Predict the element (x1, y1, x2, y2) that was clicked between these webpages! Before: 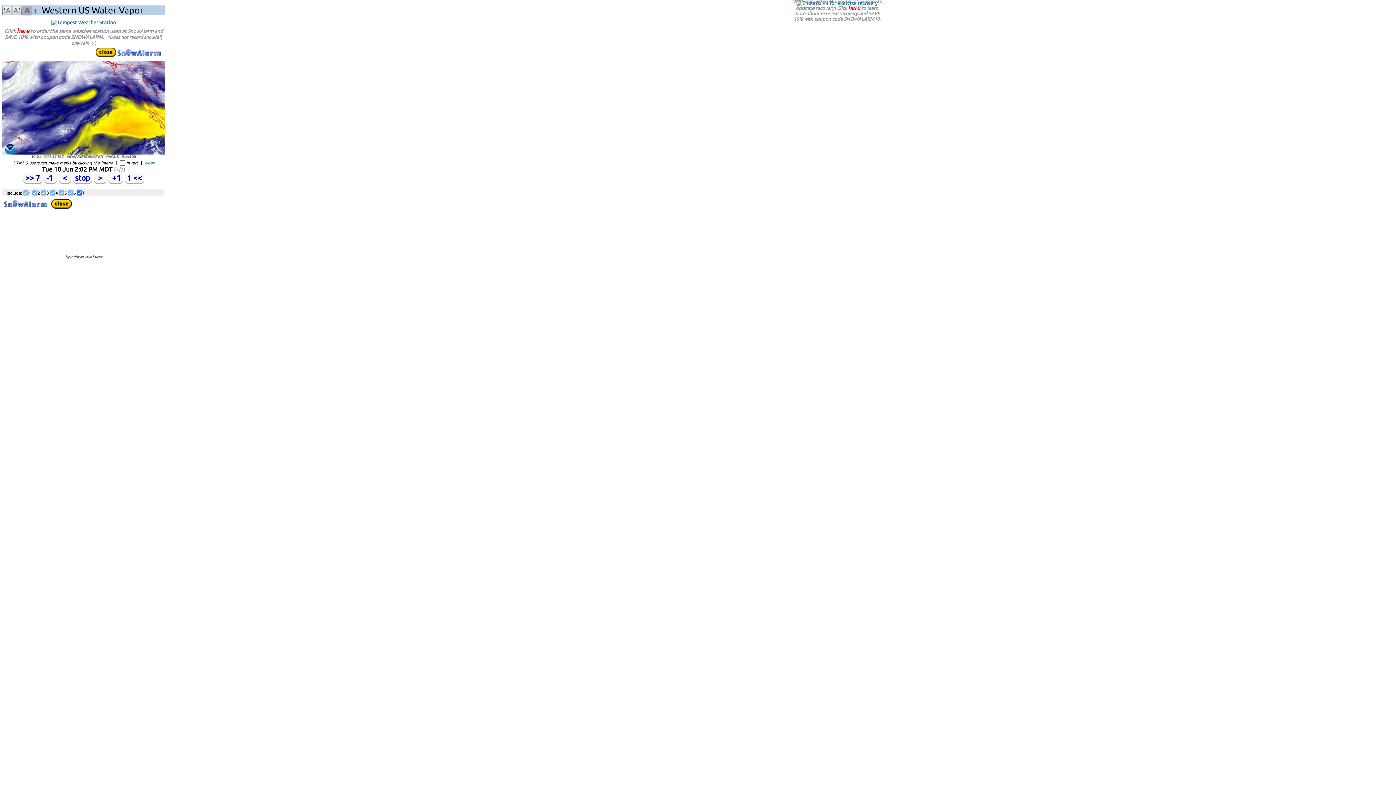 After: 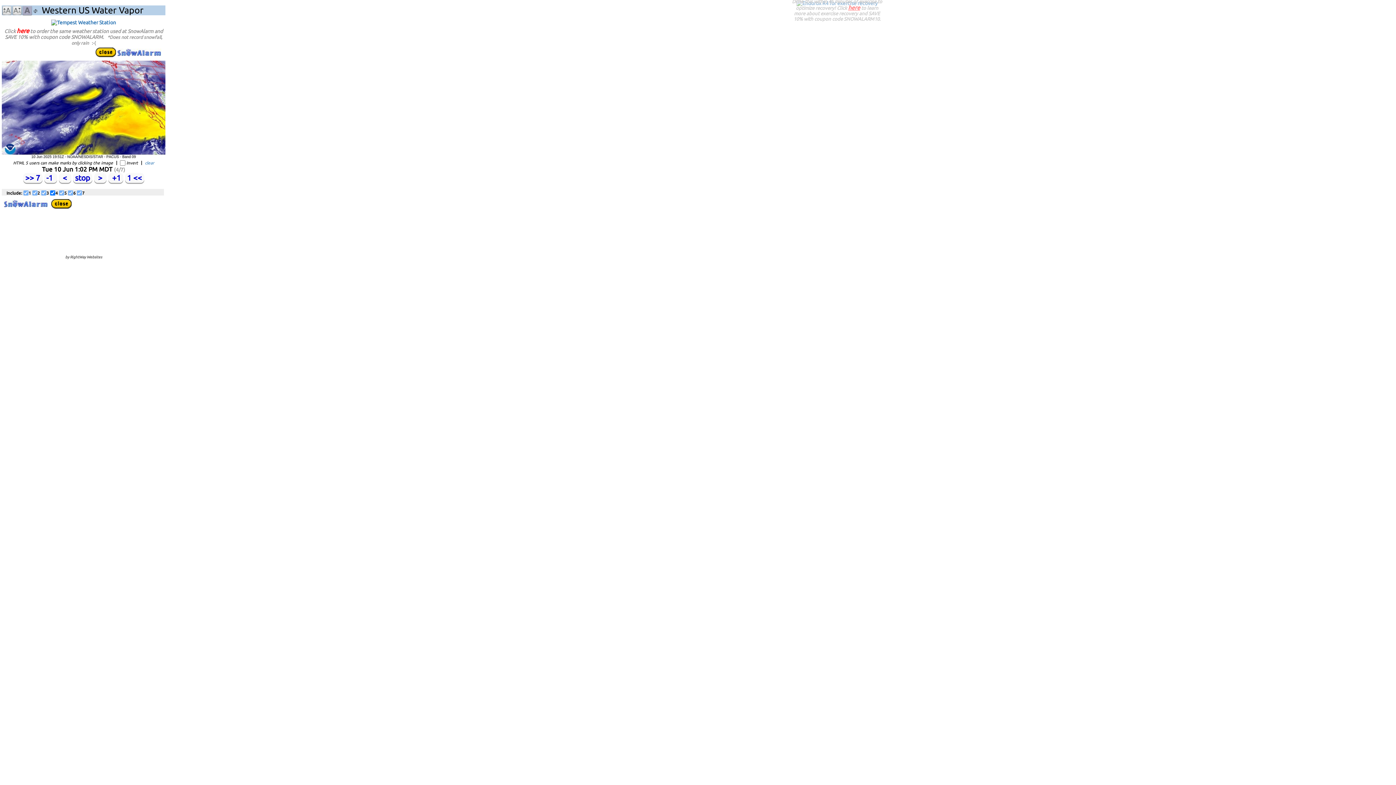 Action: label: here bbox: (848, 4, 860, 11)